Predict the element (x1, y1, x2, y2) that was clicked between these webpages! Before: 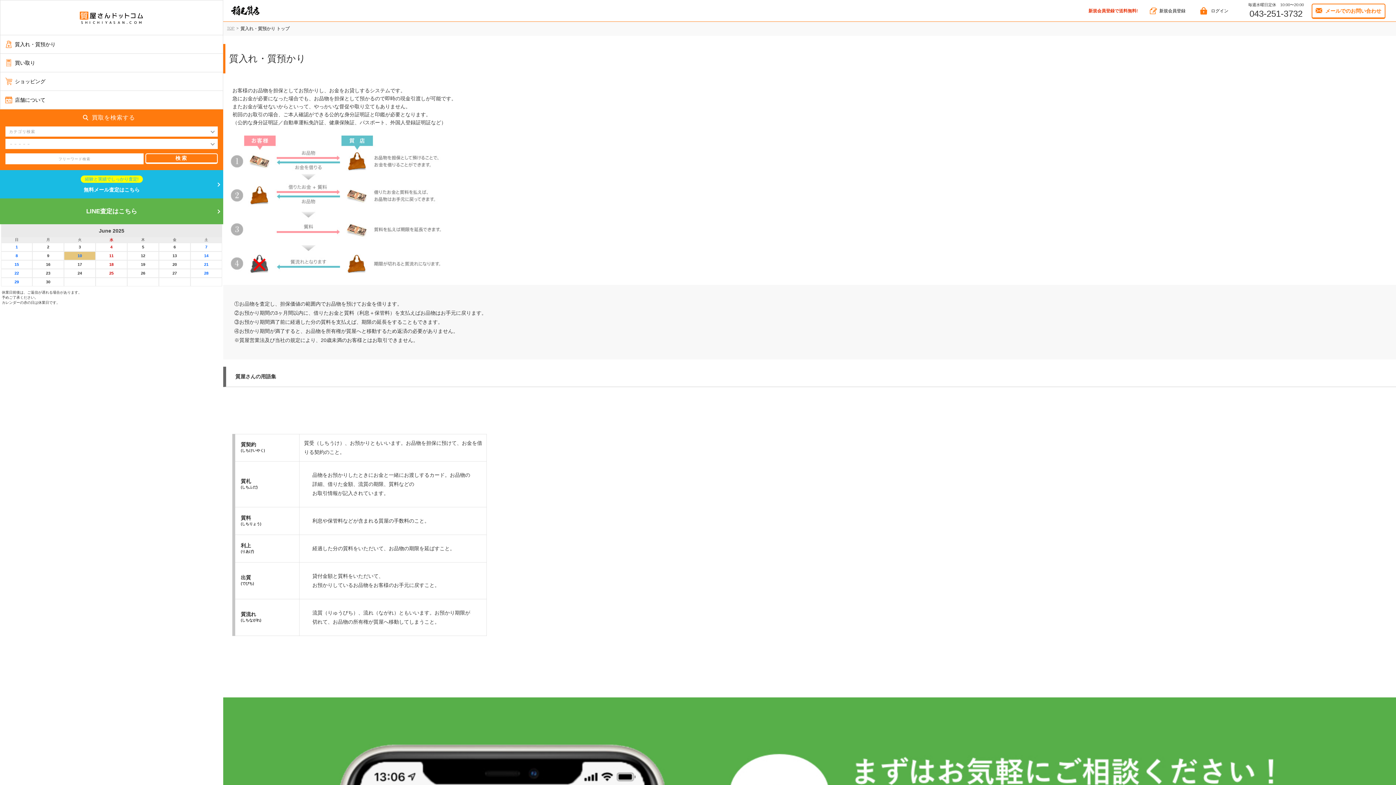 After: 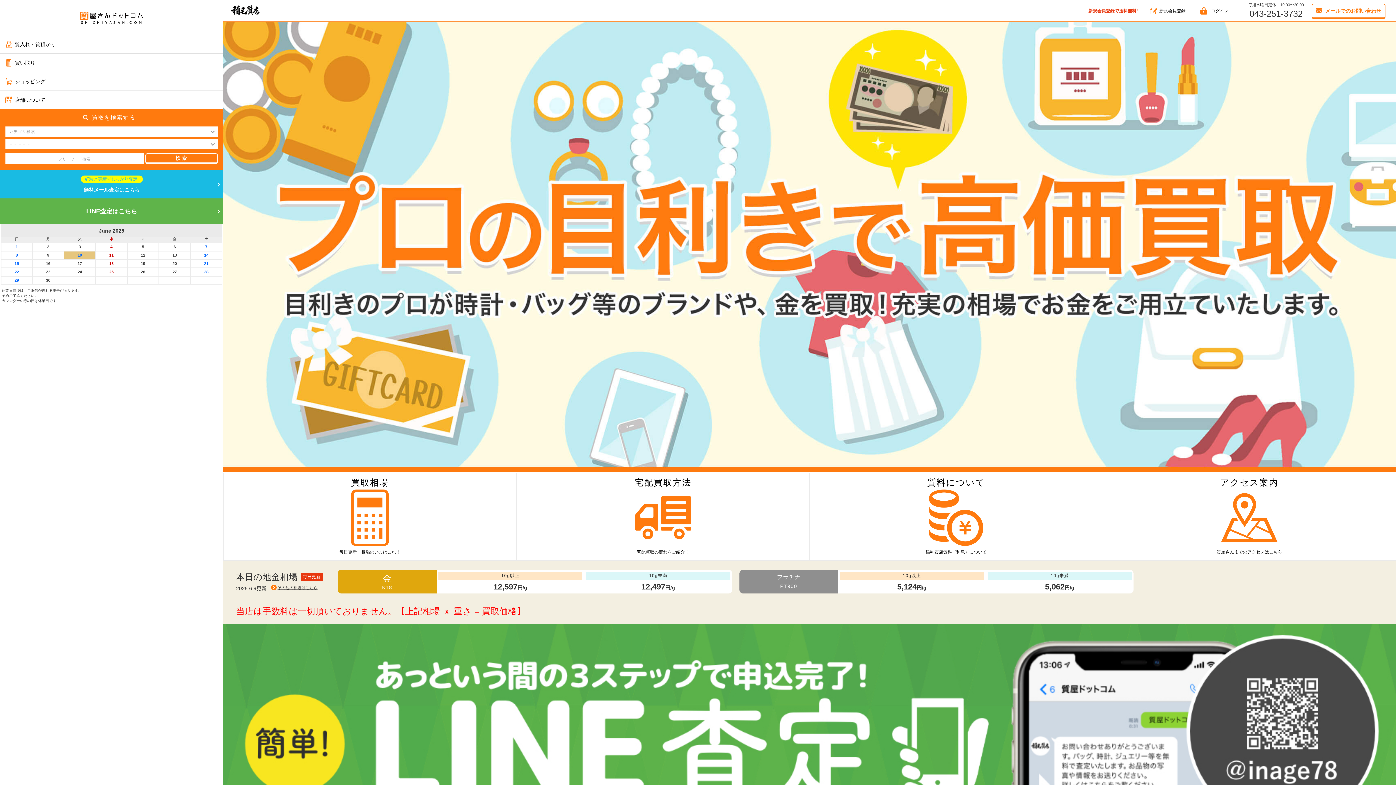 Action: bbox: (0, 0, 223, 34)